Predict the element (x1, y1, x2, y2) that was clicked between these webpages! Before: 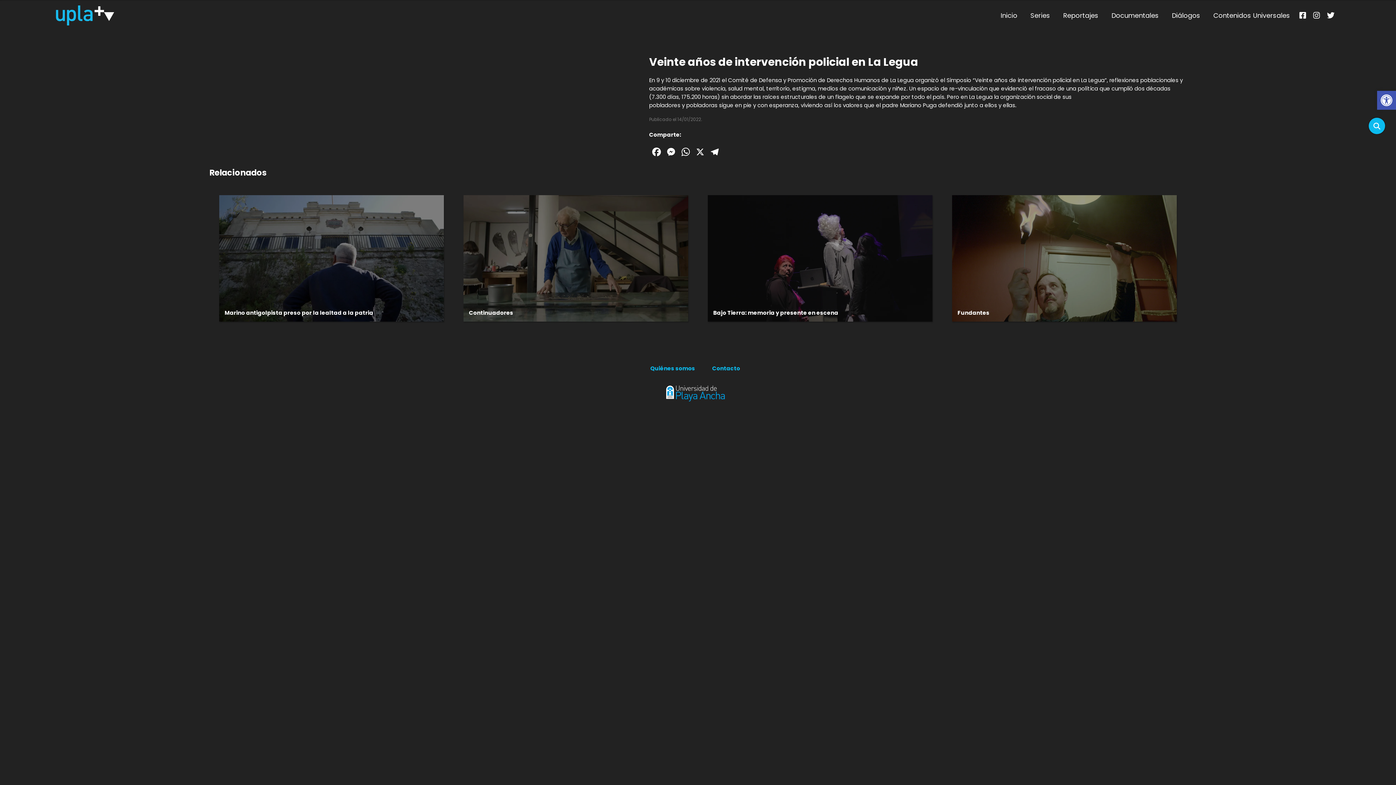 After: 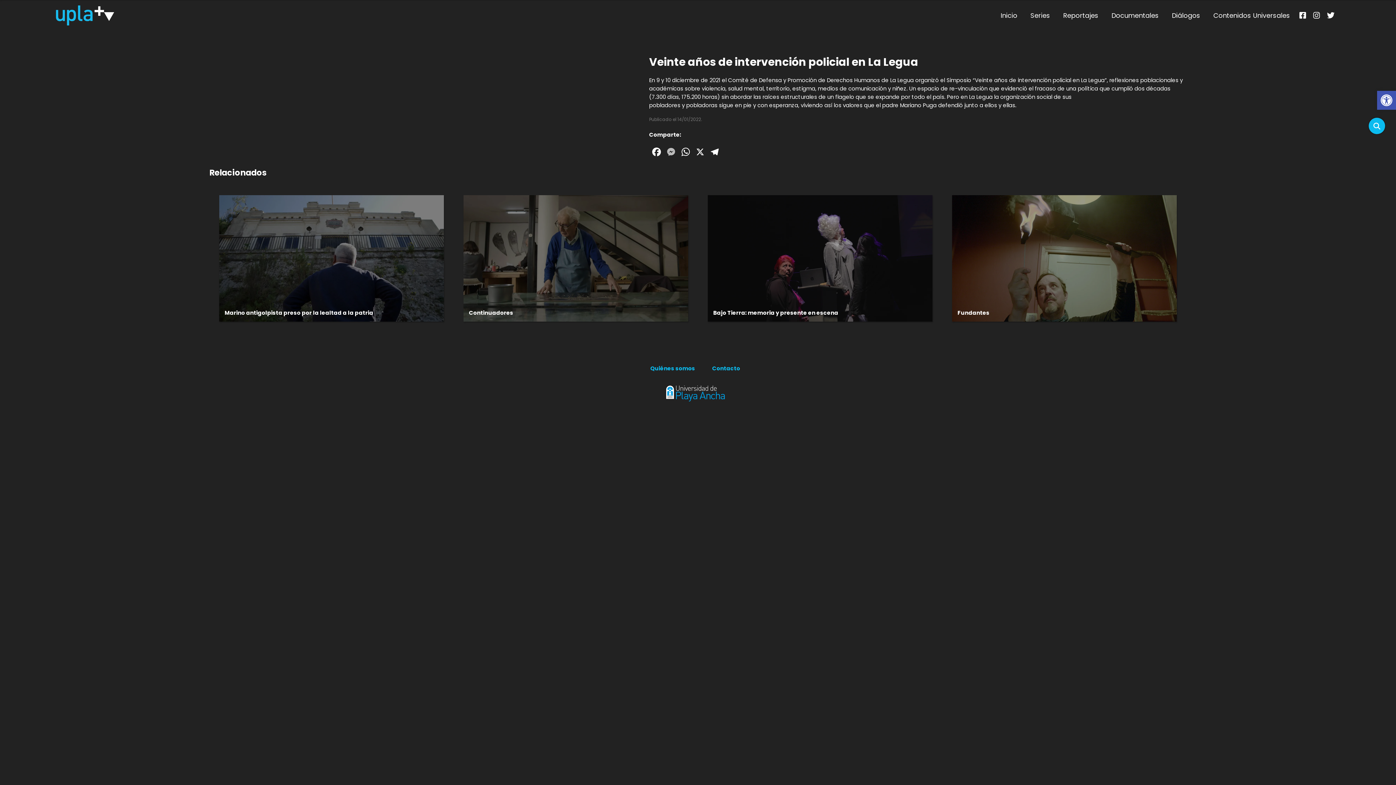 Action: label: Messenger bbox: (663, 146, 678, 159)